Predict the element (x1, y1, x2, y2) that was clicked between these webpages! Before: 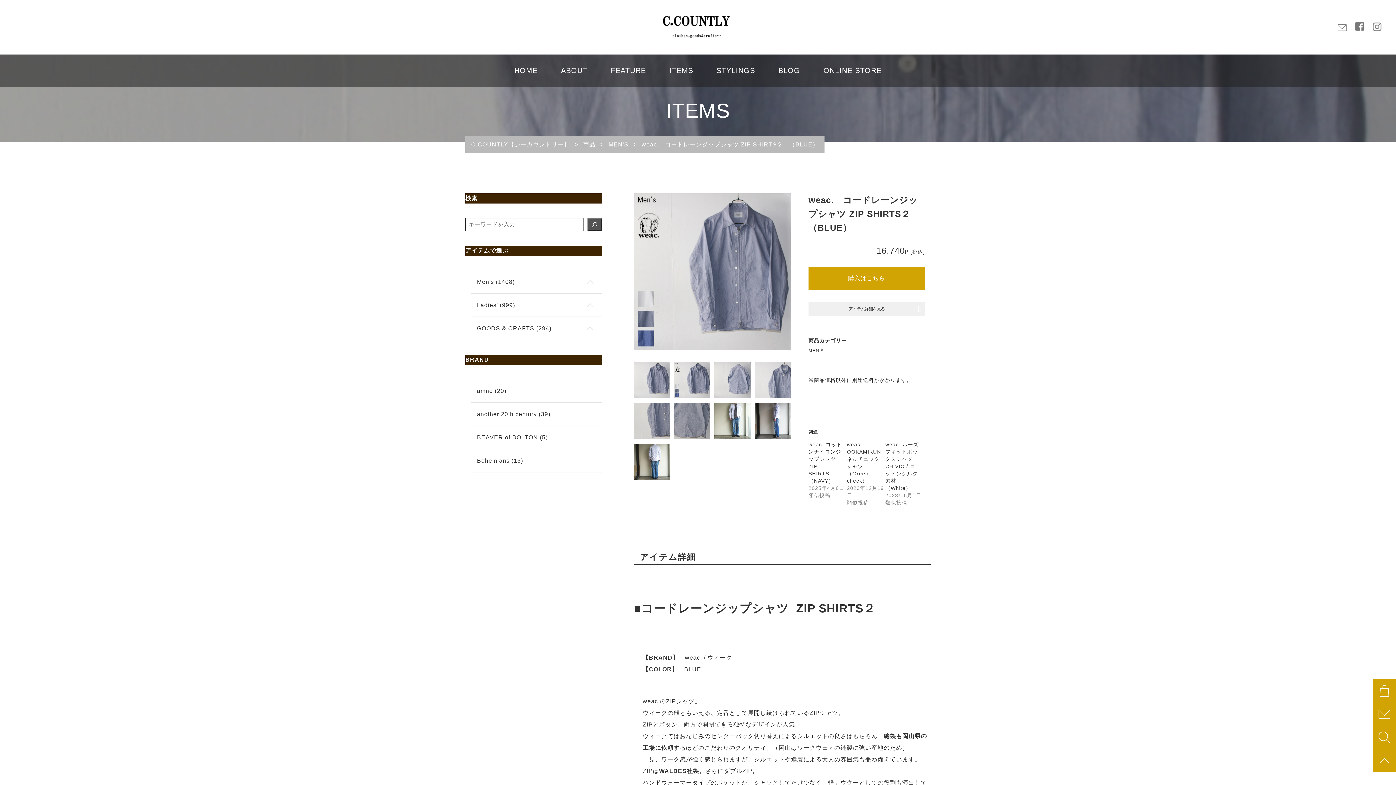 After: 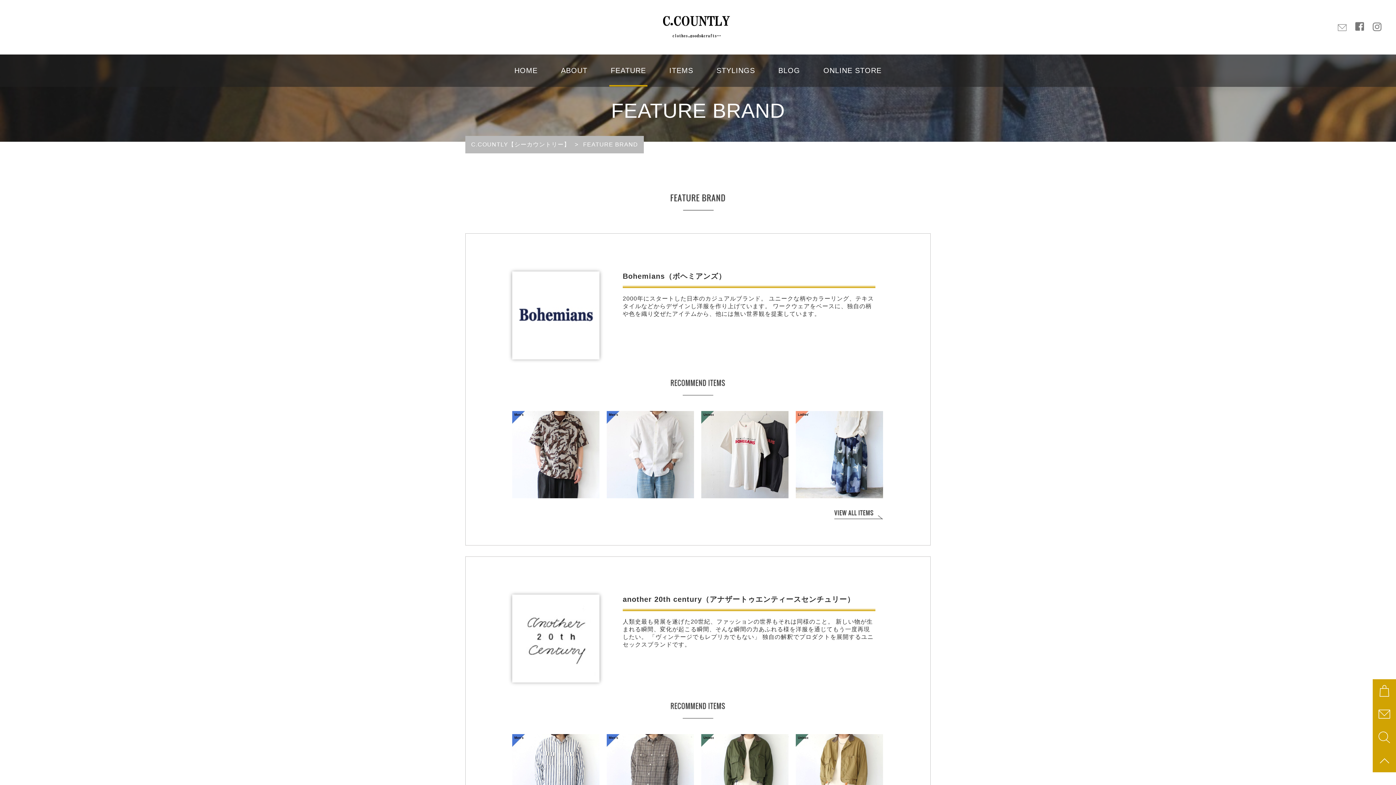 Action: bbox: (610, 66, 646, 74) label: FEATURE